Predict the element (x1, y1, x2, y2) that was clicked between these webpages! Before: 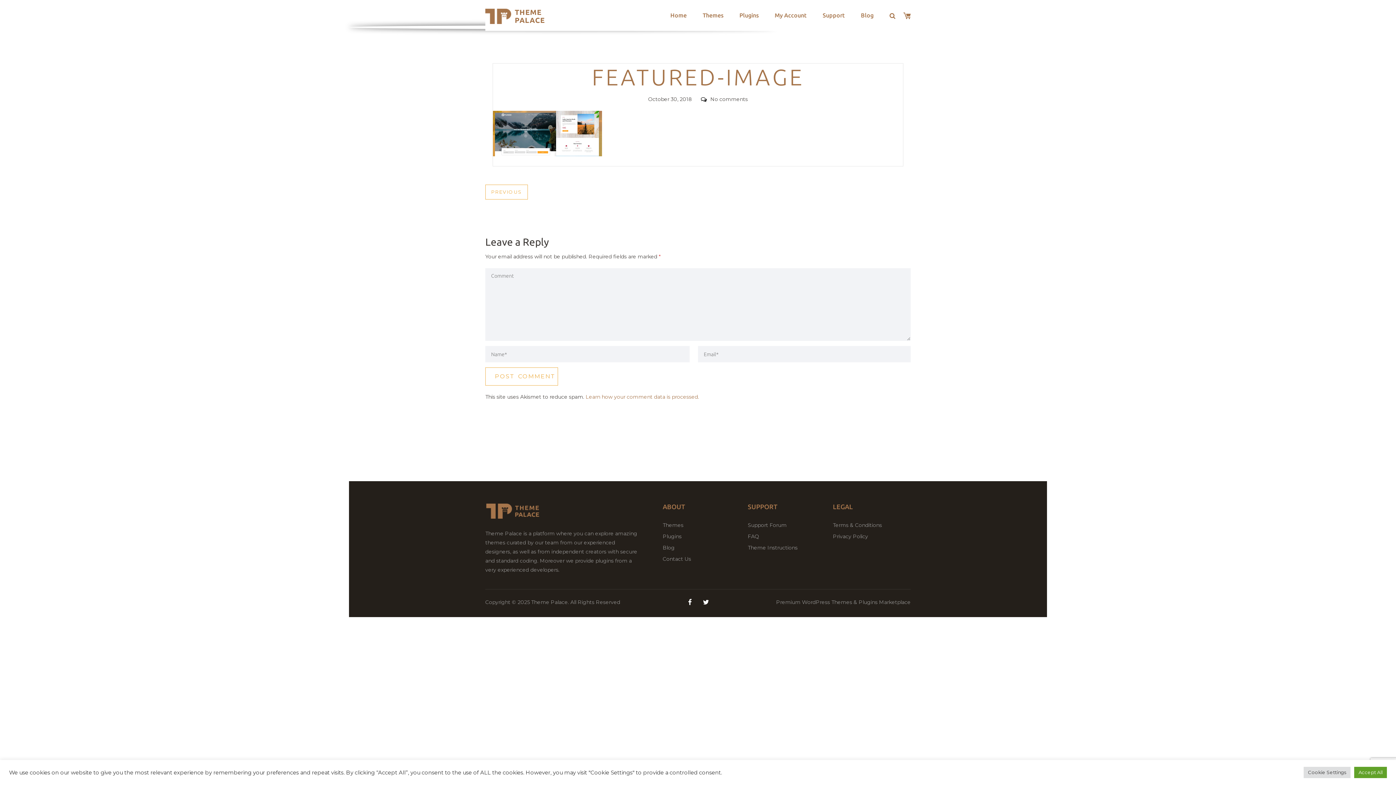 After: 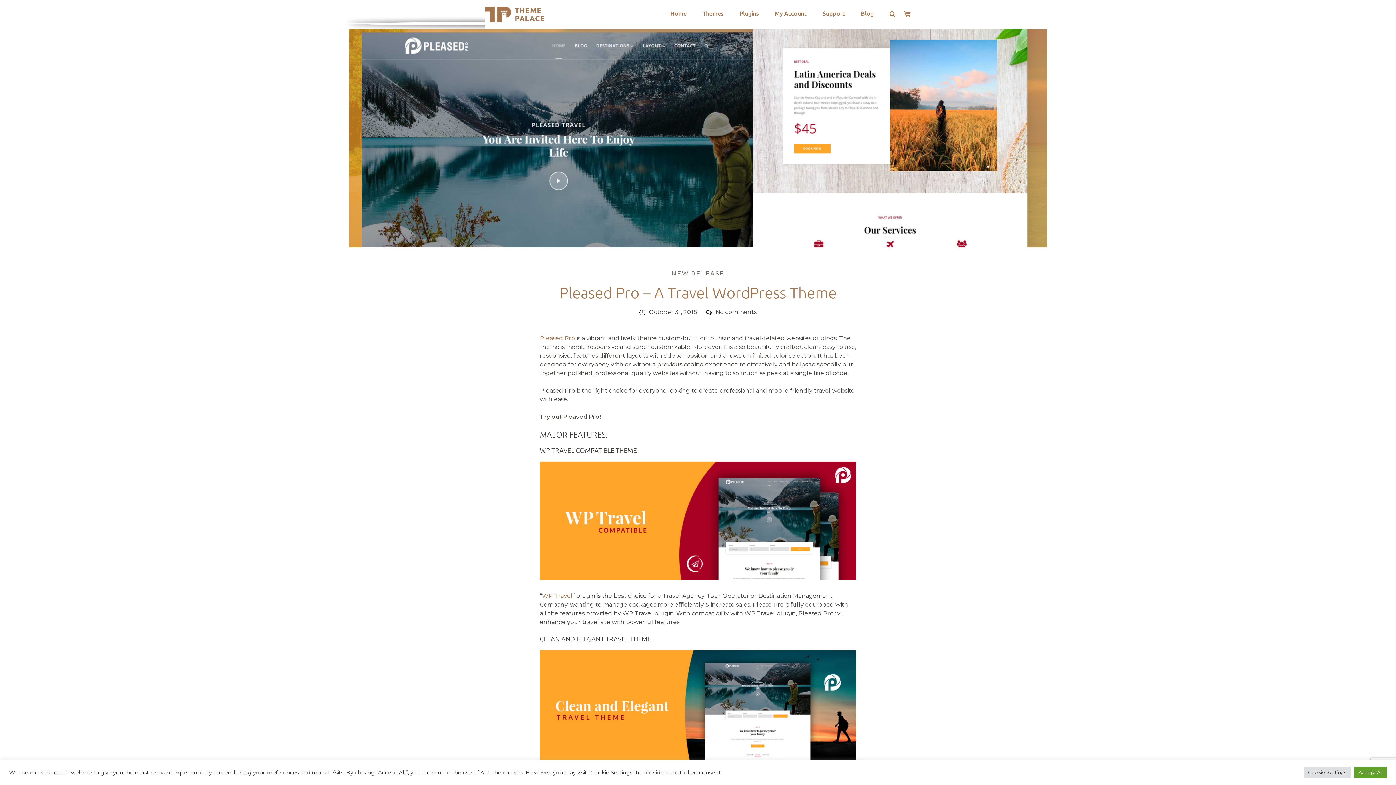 Action: bbox: (485, 184, 528, 199) label: PREVIOUS
PREVIOUS POST